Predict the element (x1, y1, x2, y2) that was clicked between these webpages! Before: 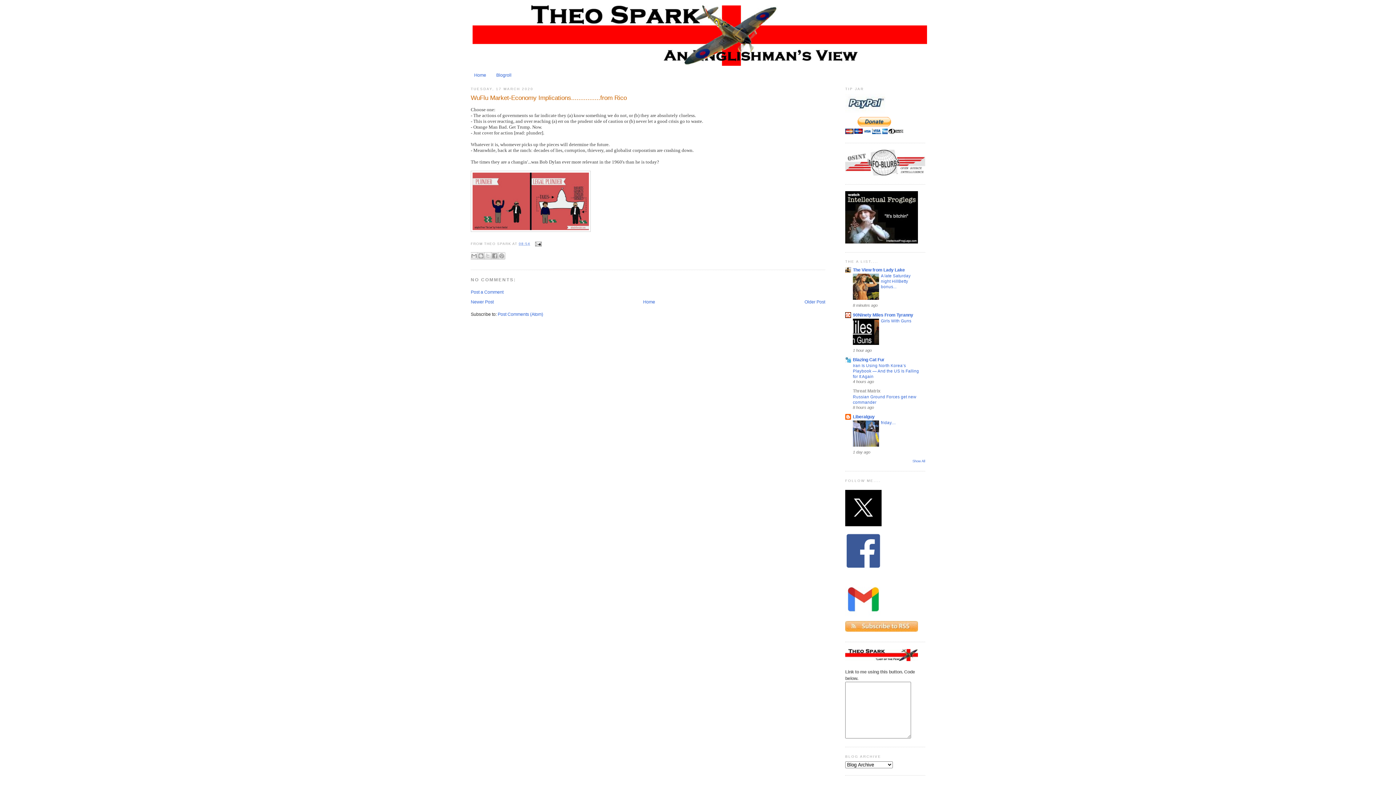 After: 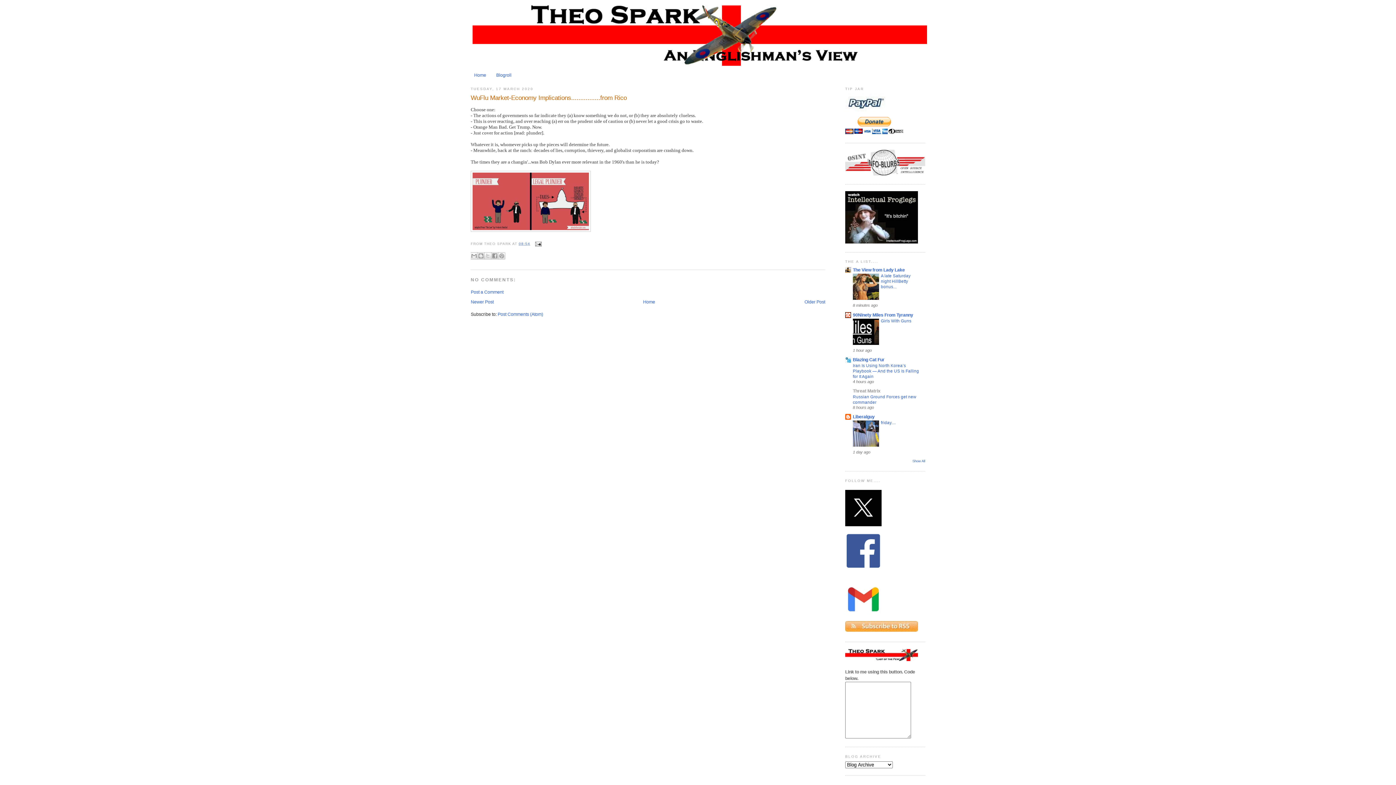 Action: label: 08:54 bbox: (518, 241, 530, 245)